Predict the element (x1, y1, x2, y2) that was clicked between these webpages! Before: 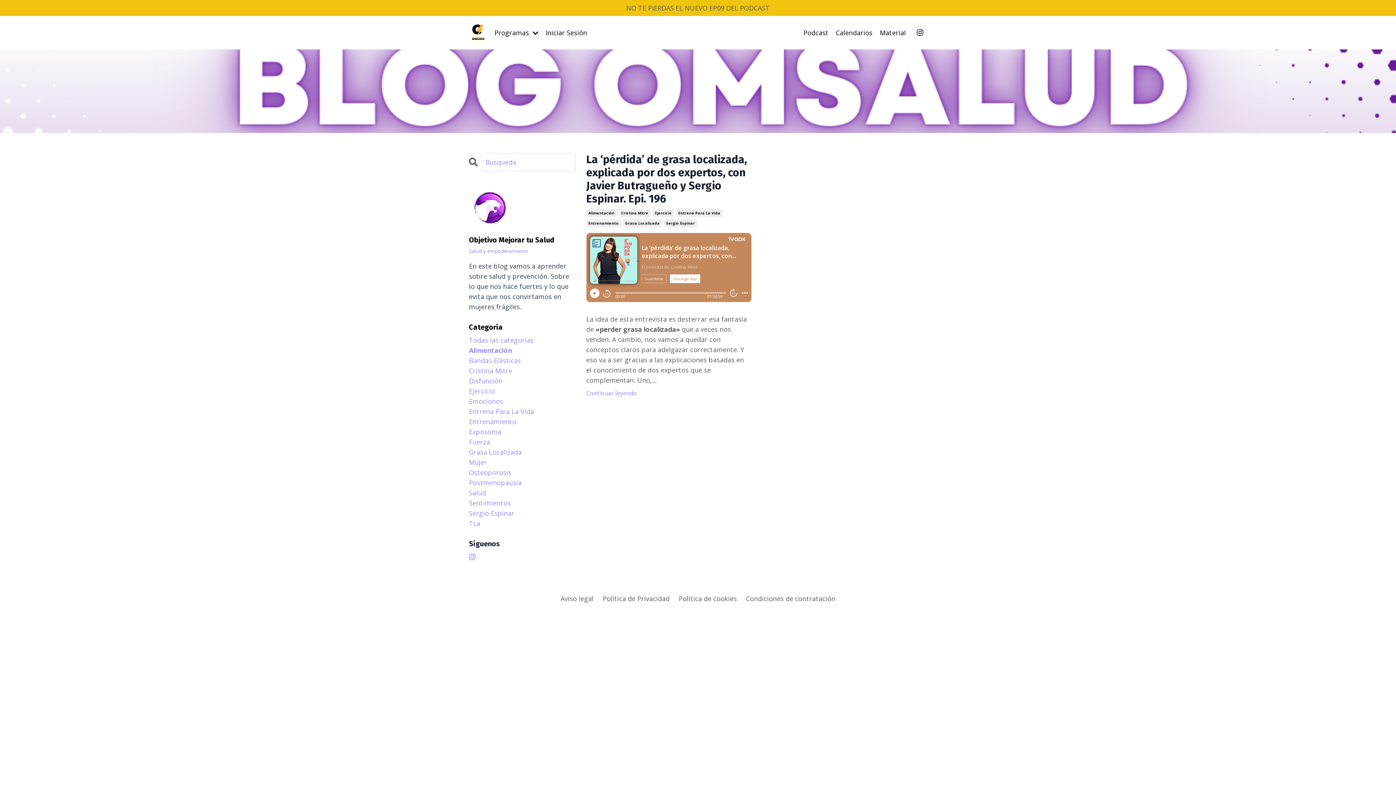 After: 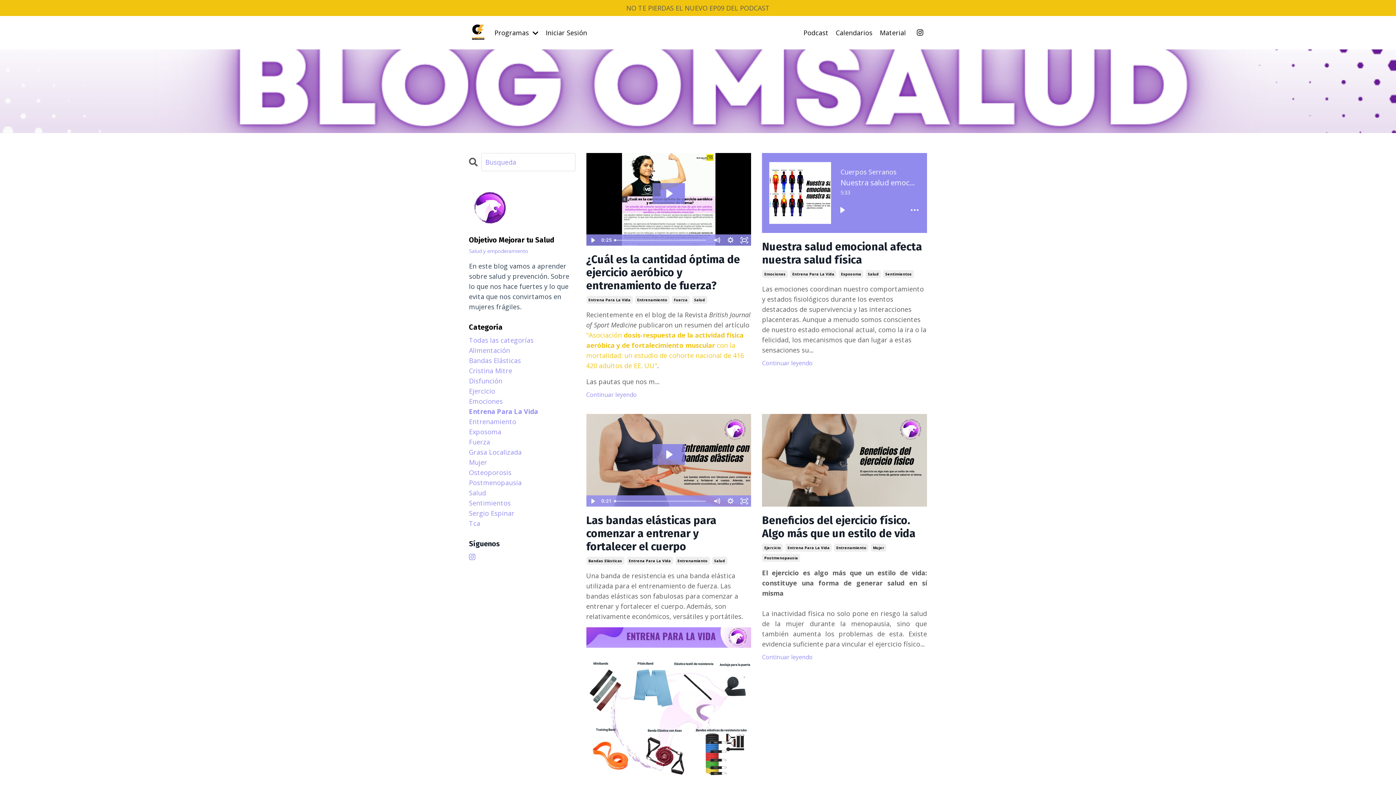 Action: bbox: (676, 209, 722, 217) label: Entrena Para La Vida